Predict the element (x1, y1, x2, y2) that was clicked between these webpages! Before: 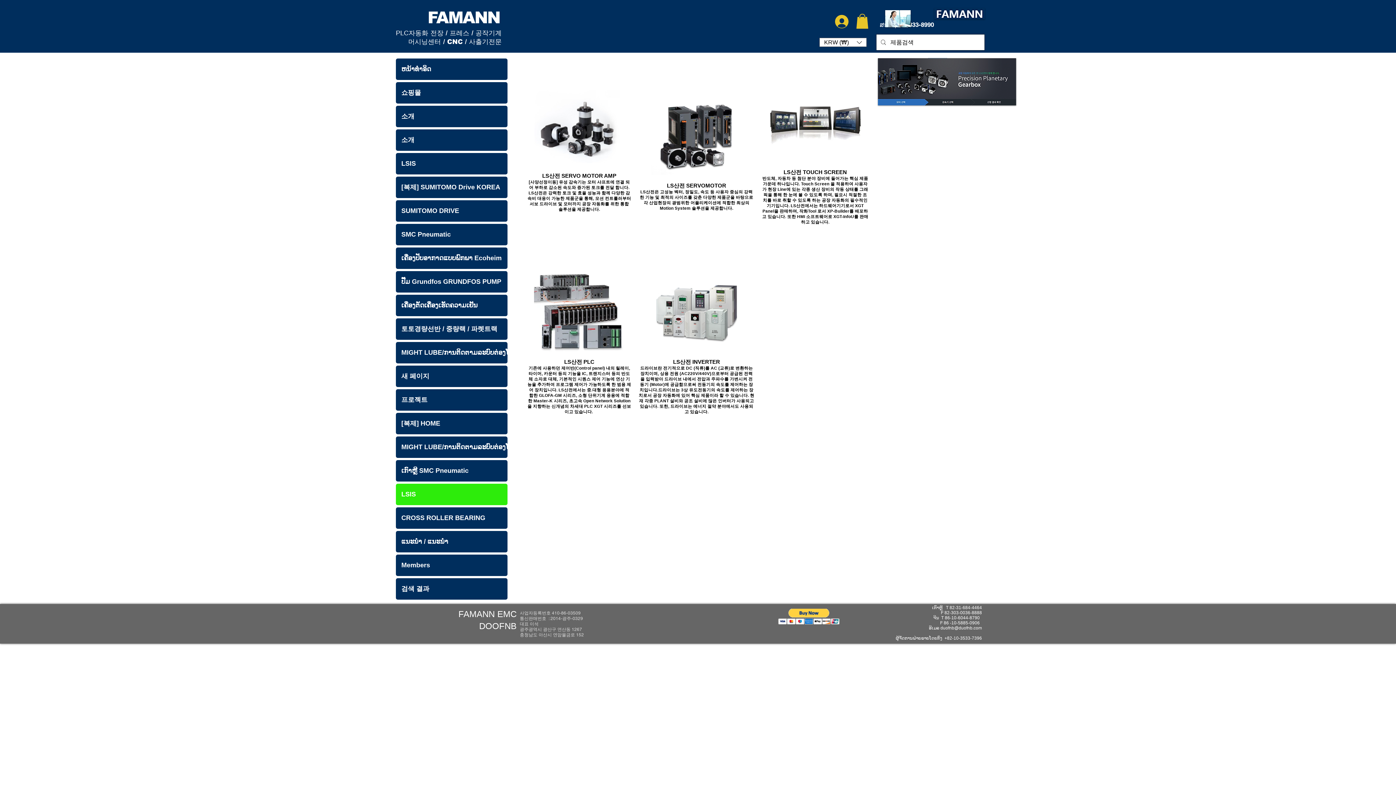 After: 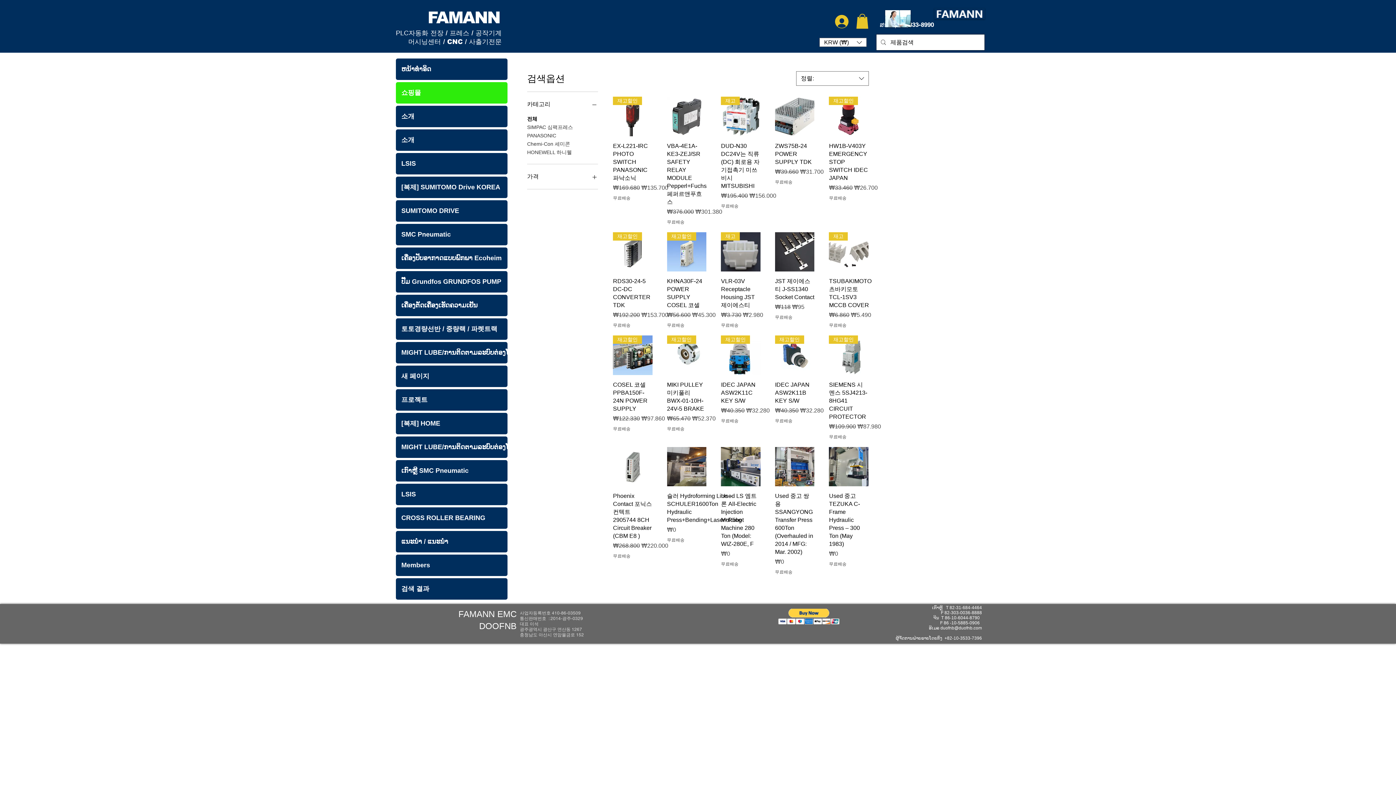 Action: bbox: (396, 82, 507, 103) label: 쇼핑몰